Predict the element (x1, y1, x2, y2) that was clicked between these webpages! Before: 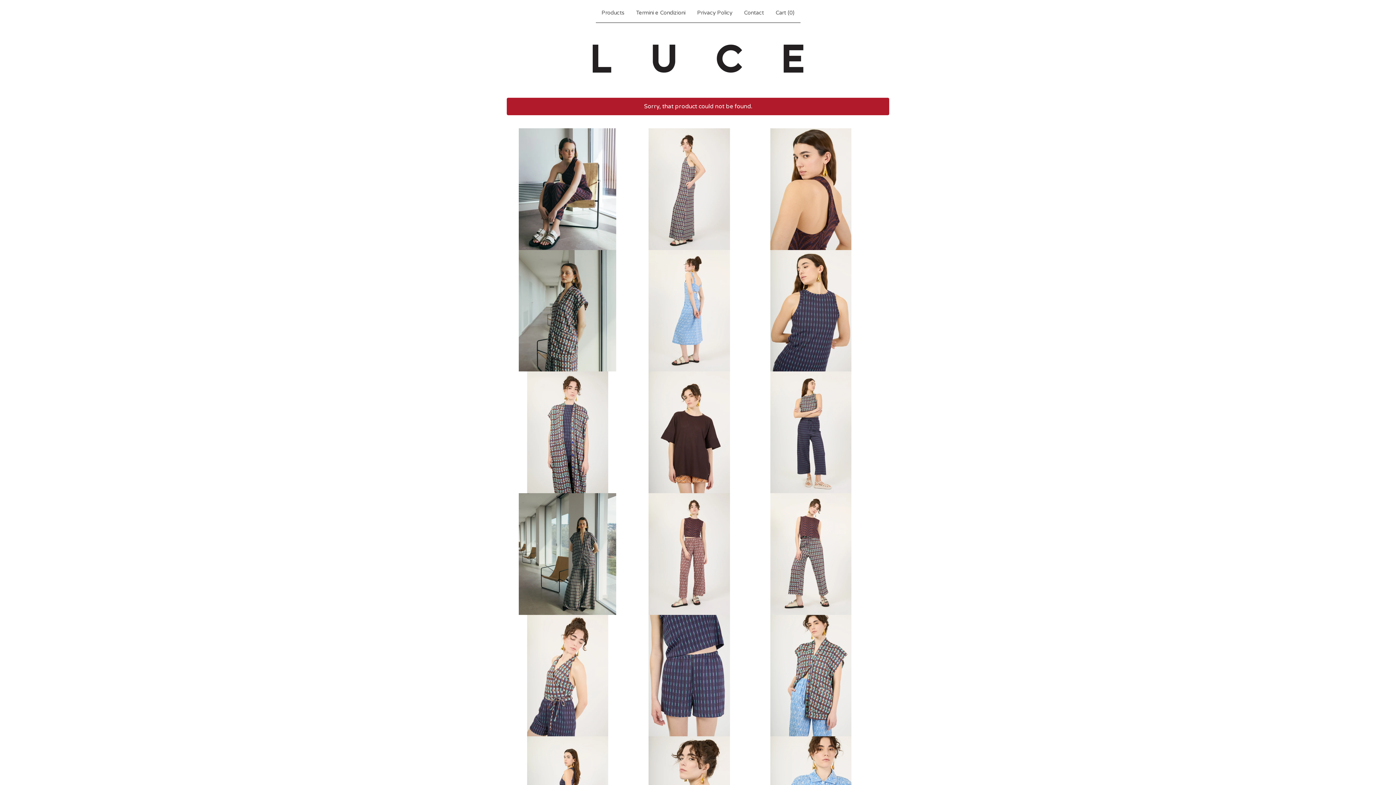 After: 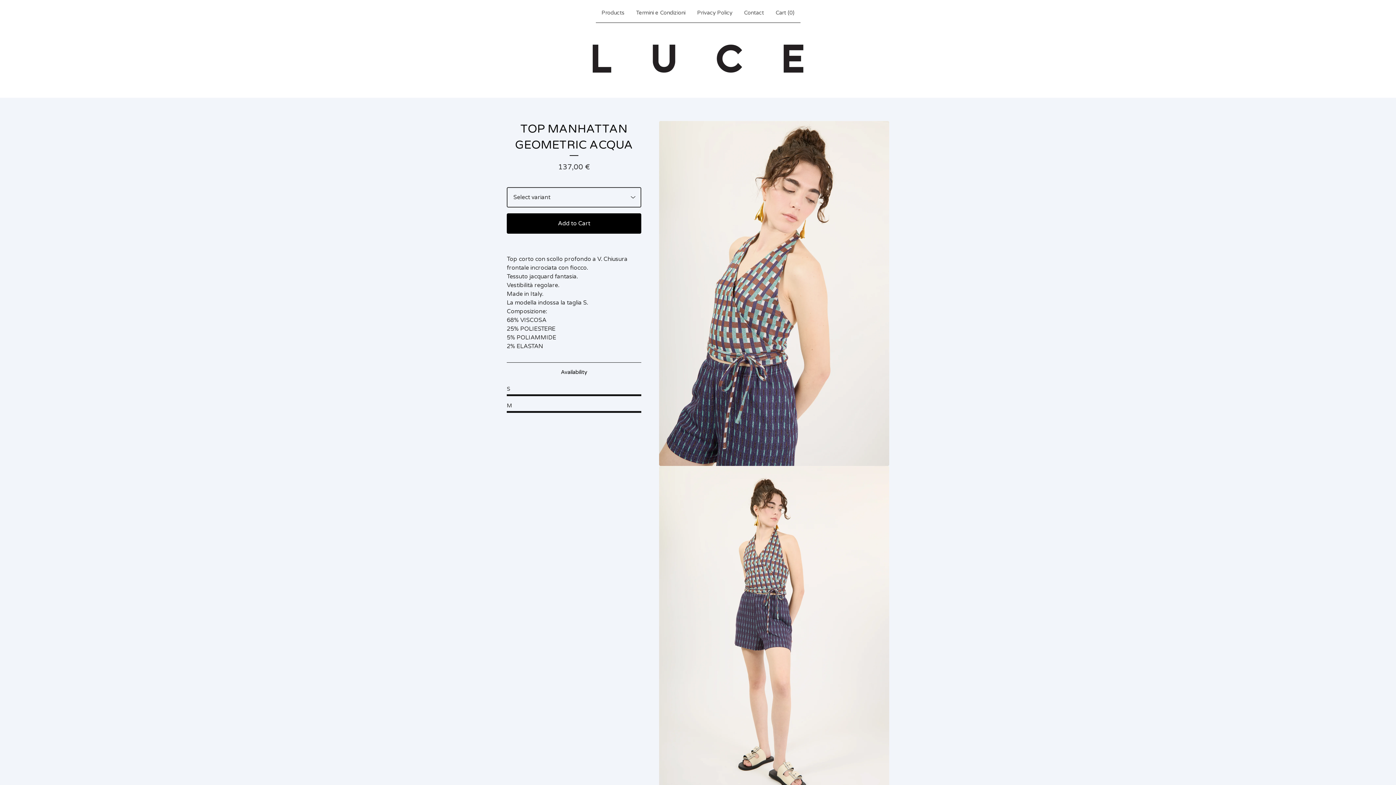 Action: bbox: (506, 615, 628, 736)